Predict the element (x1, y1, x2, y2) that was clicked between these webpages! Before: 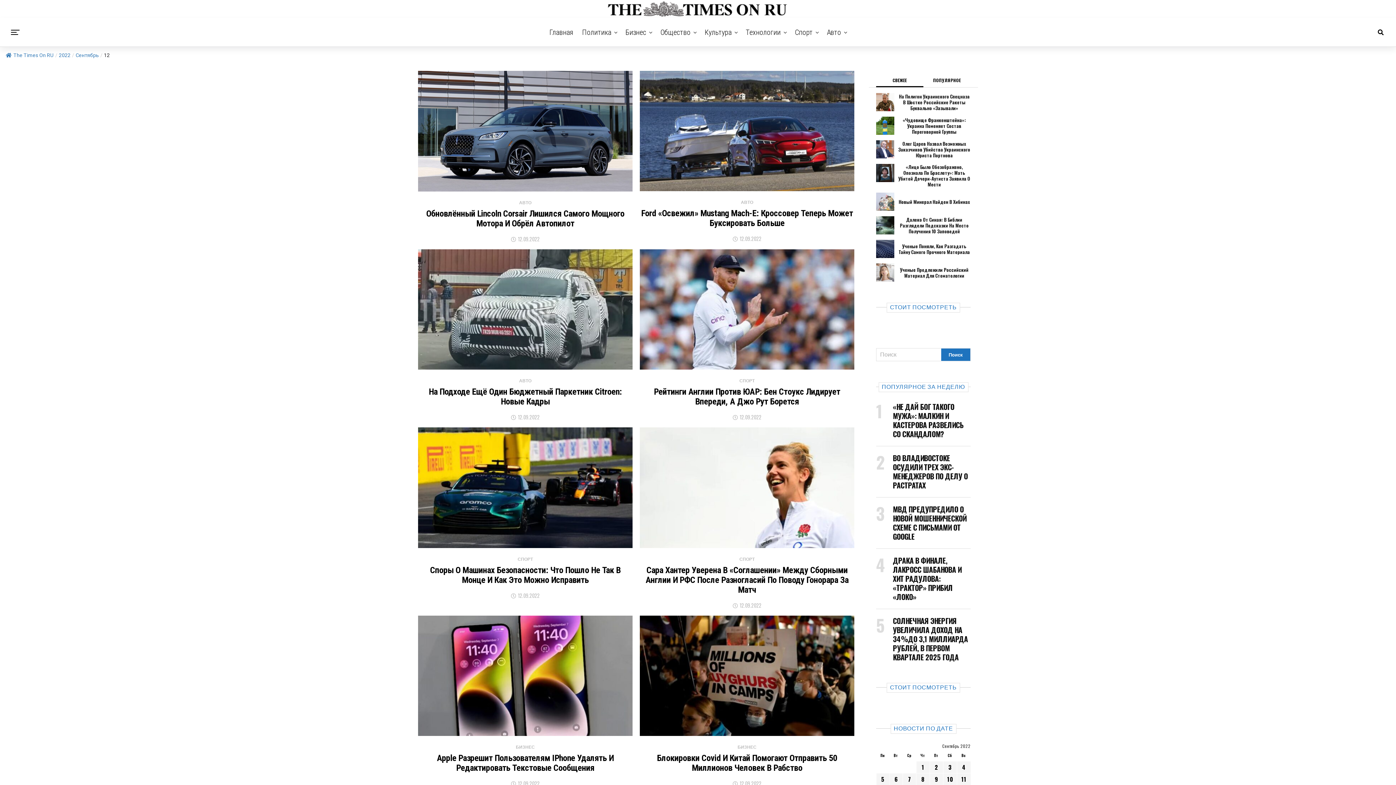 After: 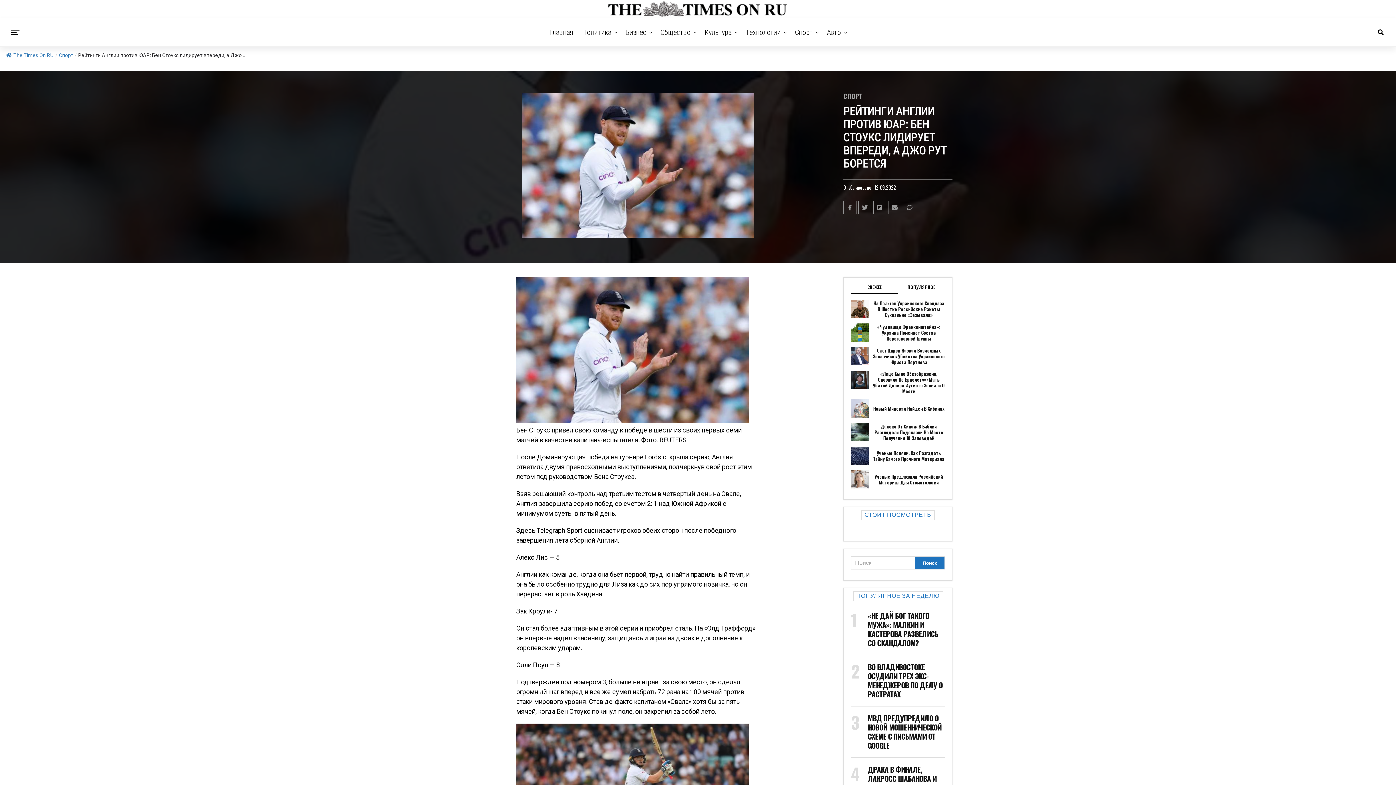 Action: bbox: (640, 363, 854, 371)